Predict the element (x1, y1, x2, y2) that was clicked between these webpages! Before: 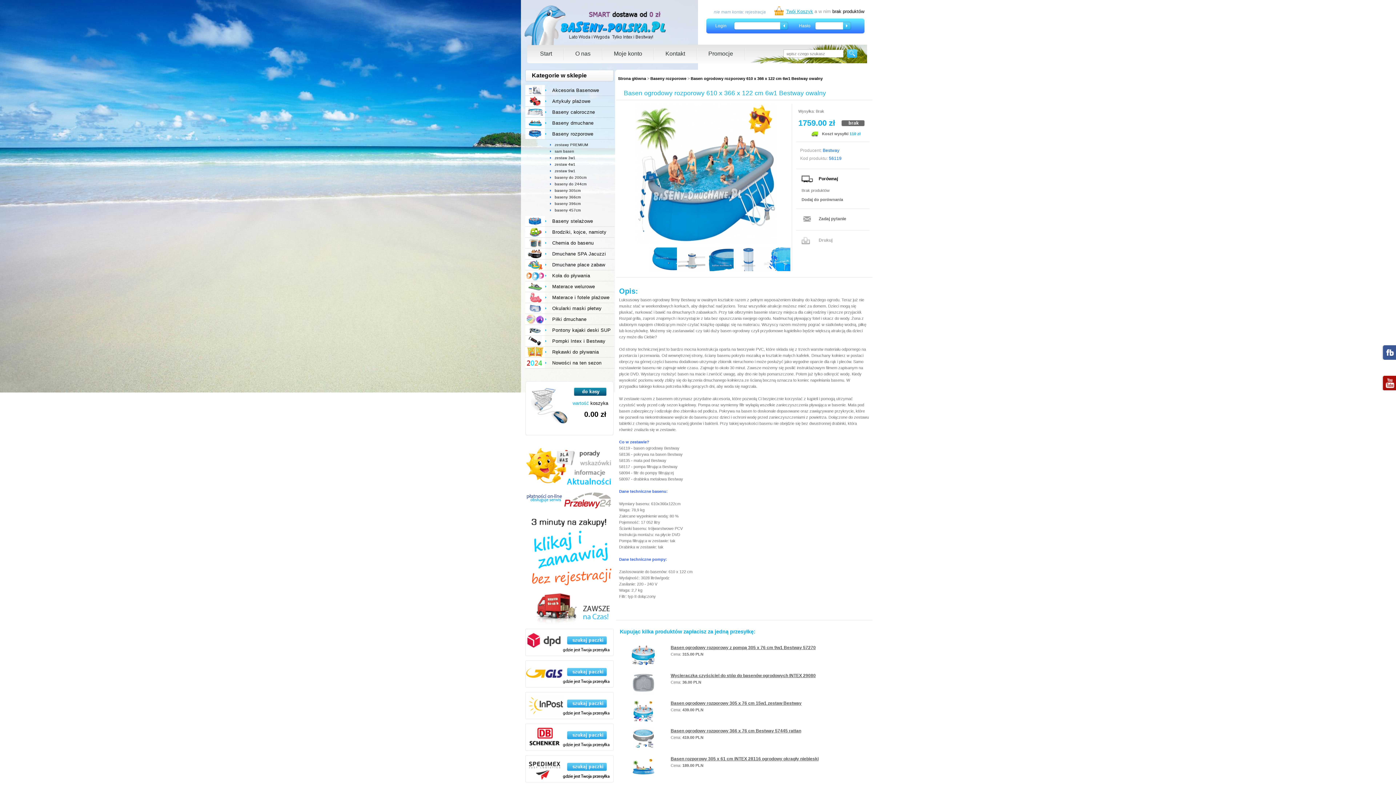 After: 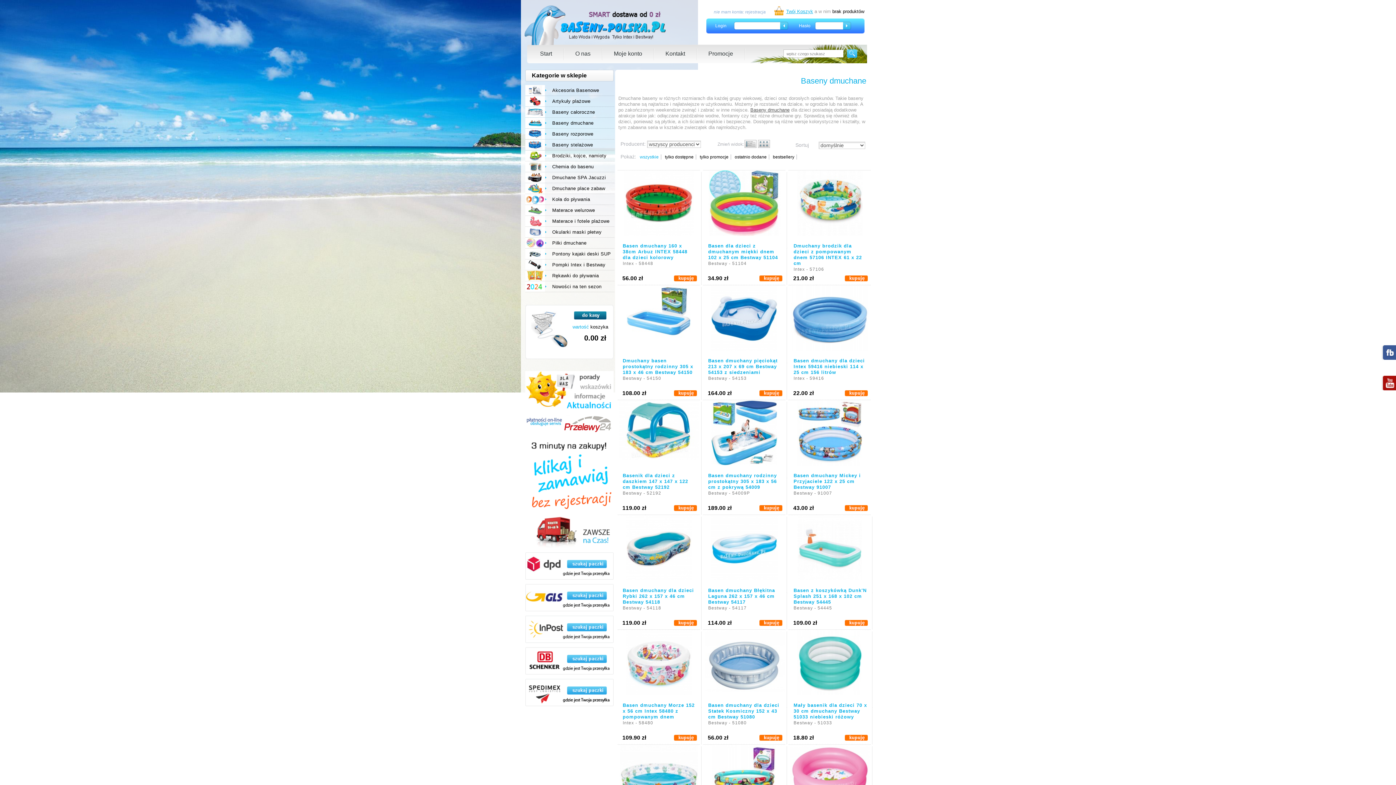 Action: label: Baseny dmuchane bbox: (525, 117, 614, 128)